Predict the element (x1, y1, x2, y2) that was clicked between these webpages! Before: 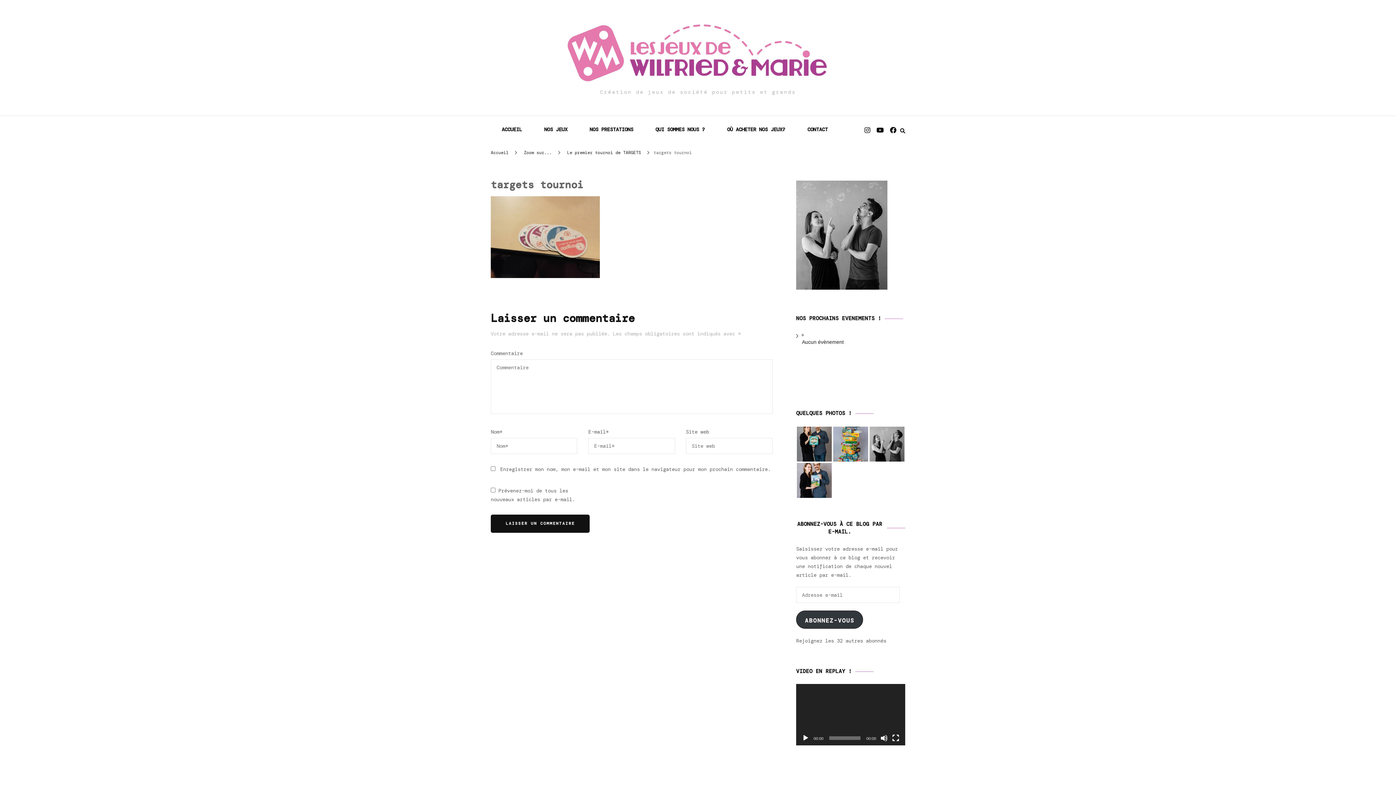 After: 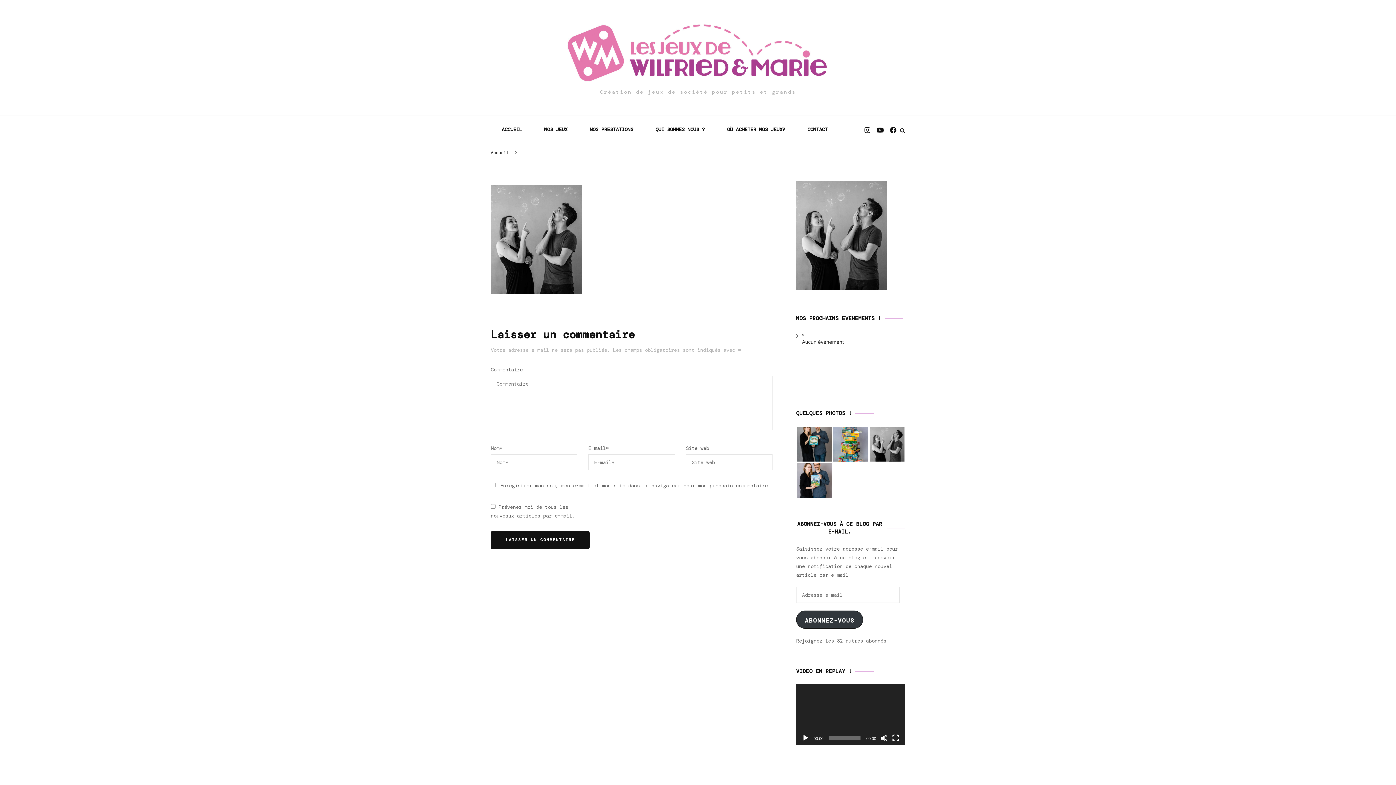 Action: bbox: (869, 456, 904, 463)